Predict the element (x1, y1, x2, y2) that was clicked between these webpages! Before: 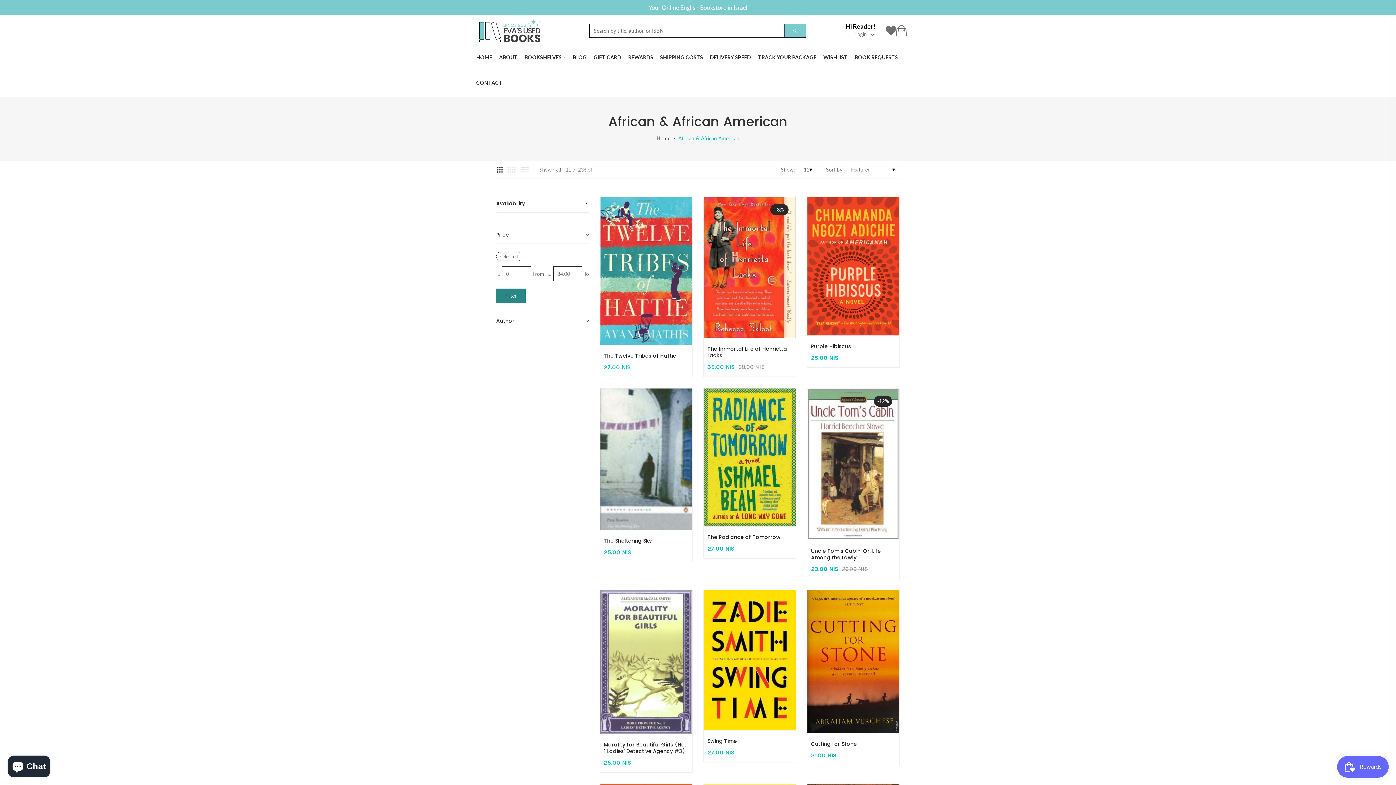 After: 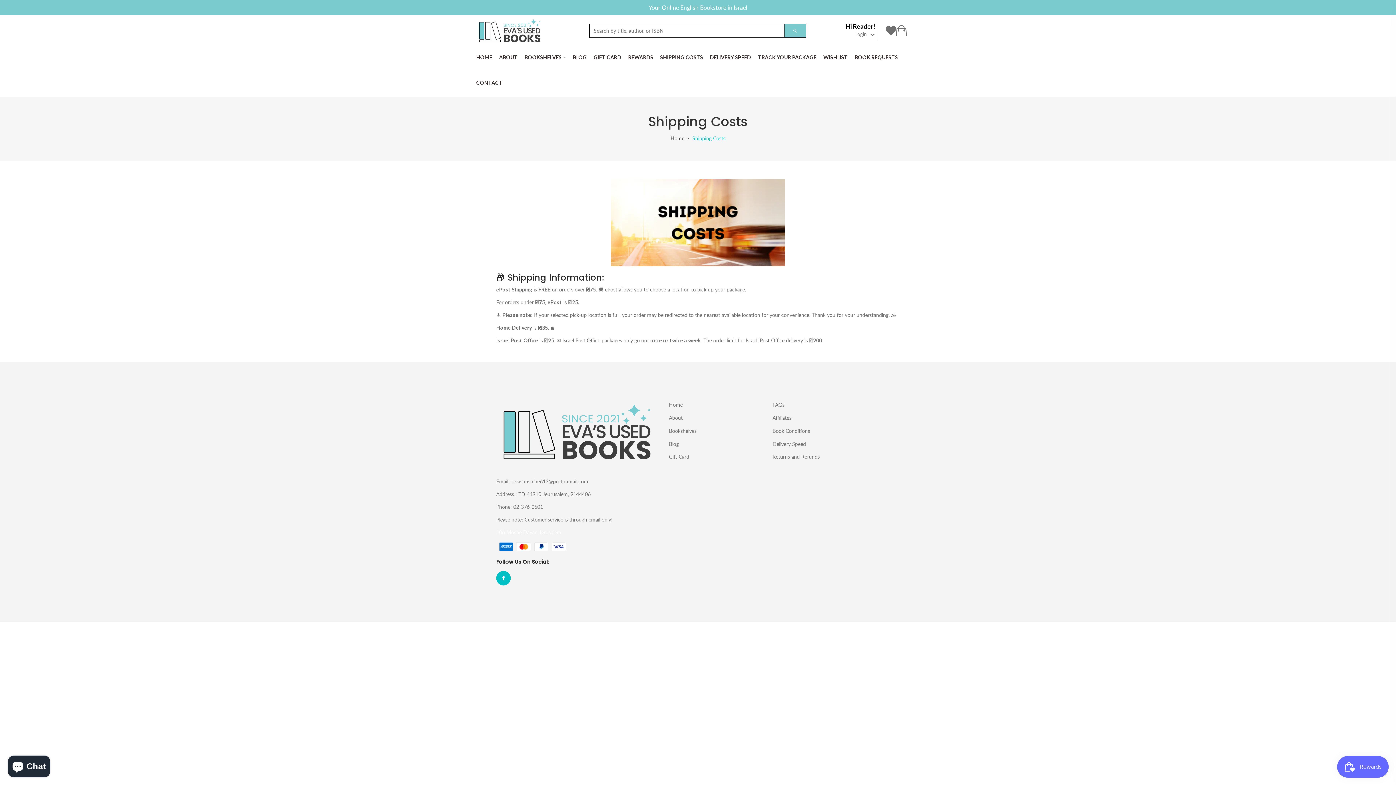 Action: bbox: (660, 44, 703, 70) label: SHIPPING COSTS